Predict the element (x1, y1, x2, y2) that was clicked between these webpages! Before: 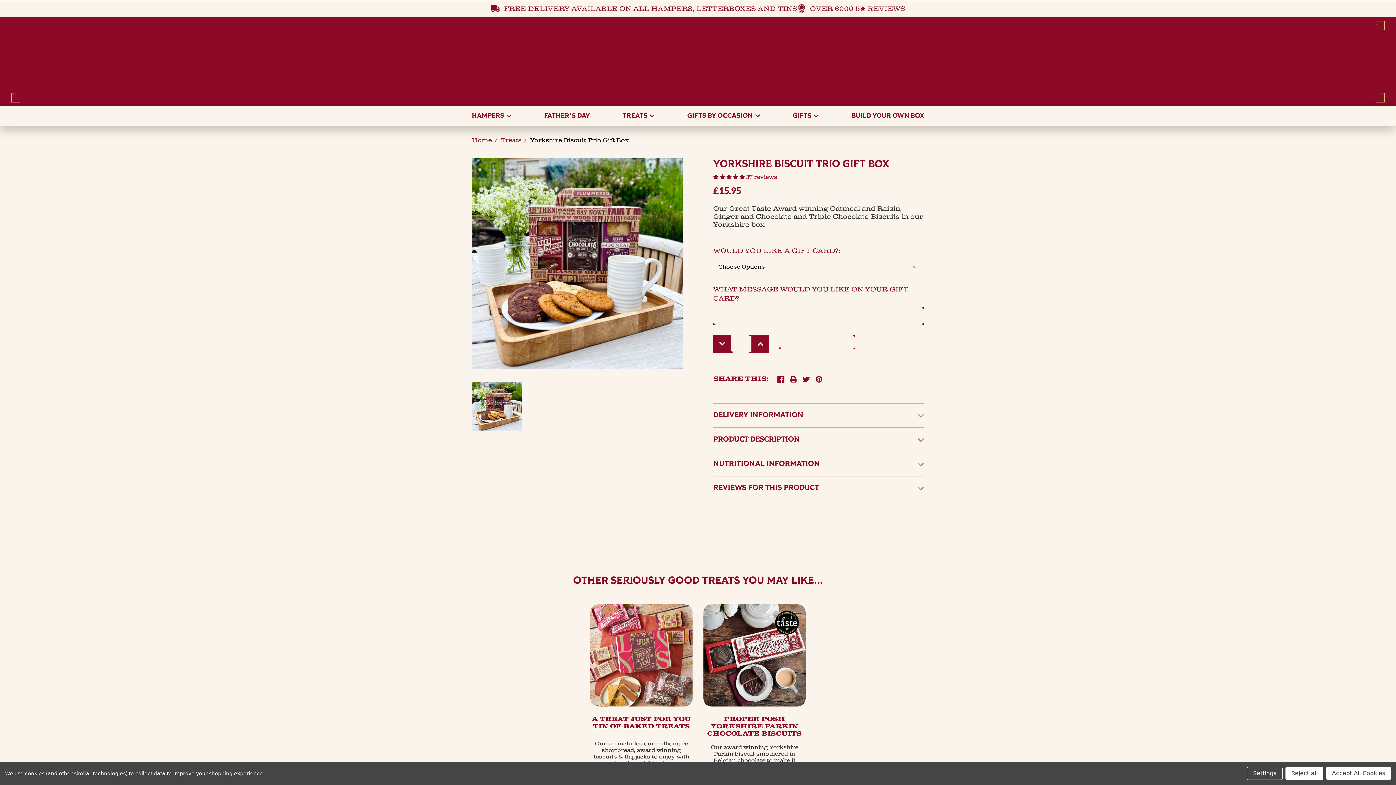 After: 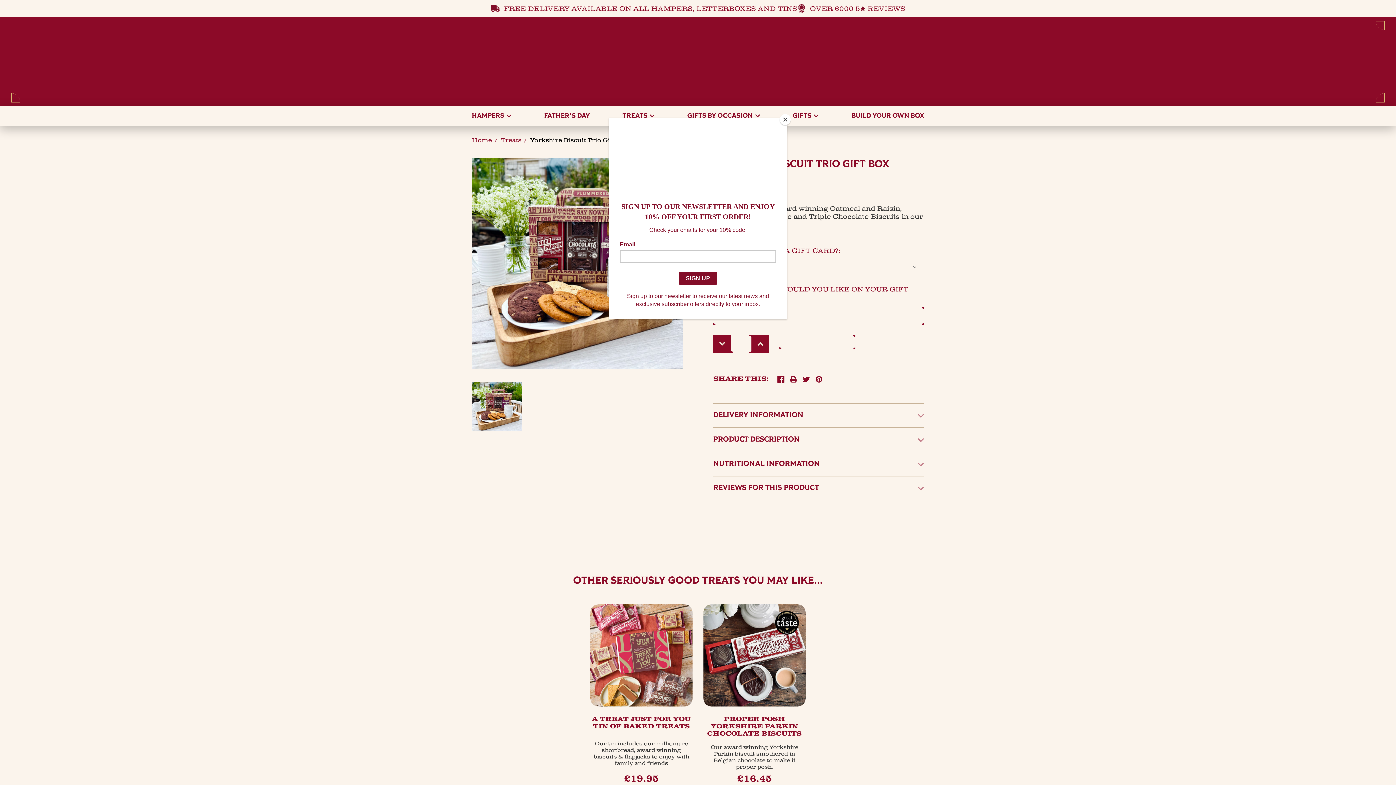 Action: label: Accept All Cookies bbox: (1326, 767, 1391, 780)